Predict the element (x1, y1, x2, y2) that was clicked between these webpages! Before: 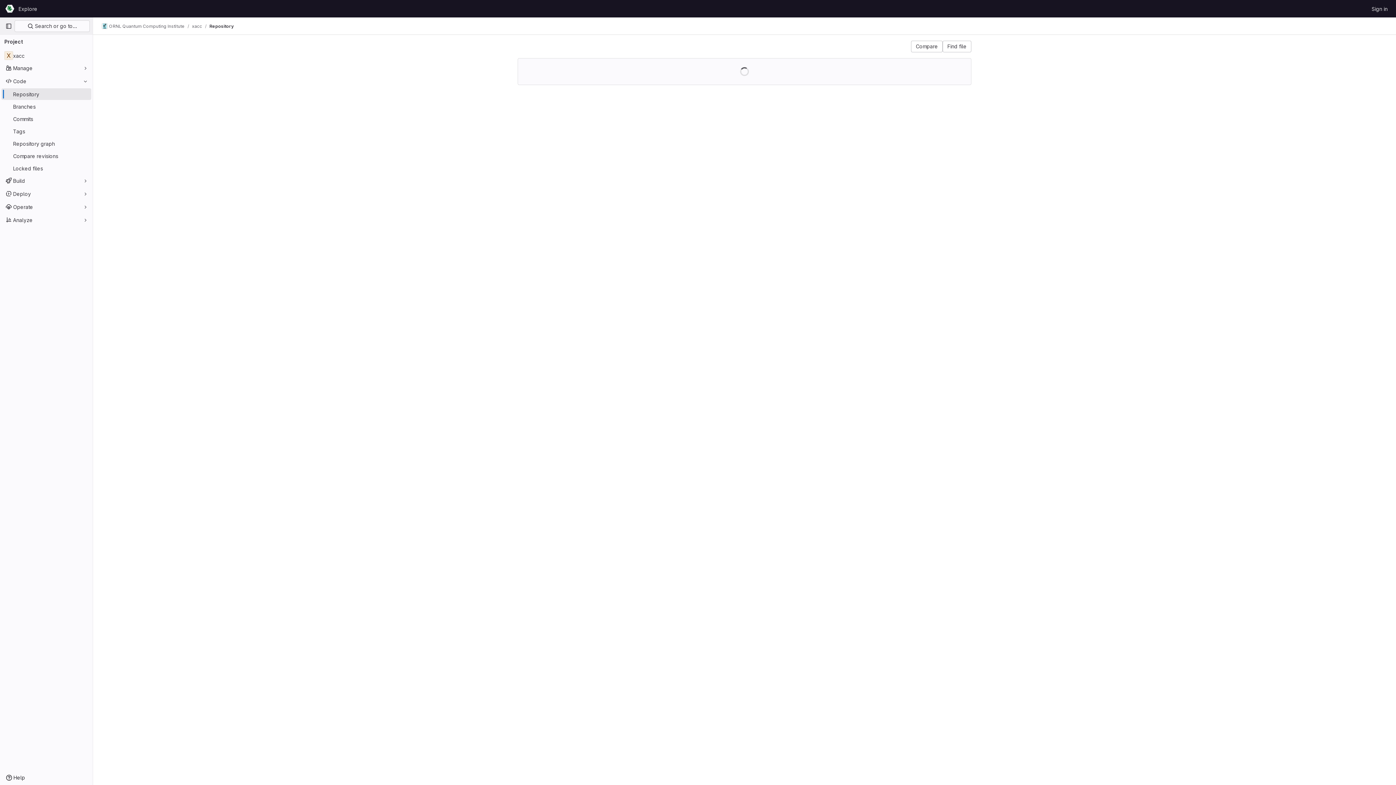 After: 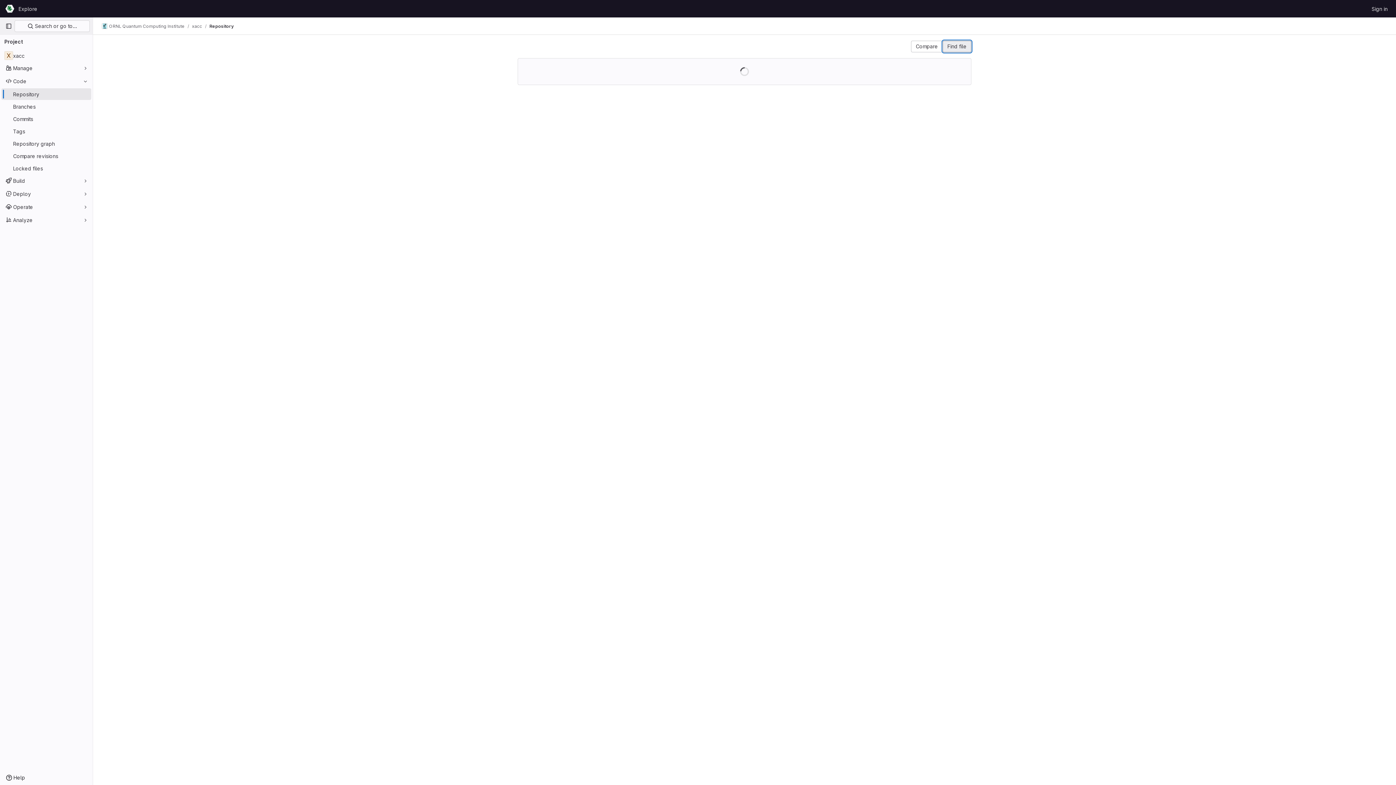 Action: bbox: (942, 40, 971, 52) label: Find file